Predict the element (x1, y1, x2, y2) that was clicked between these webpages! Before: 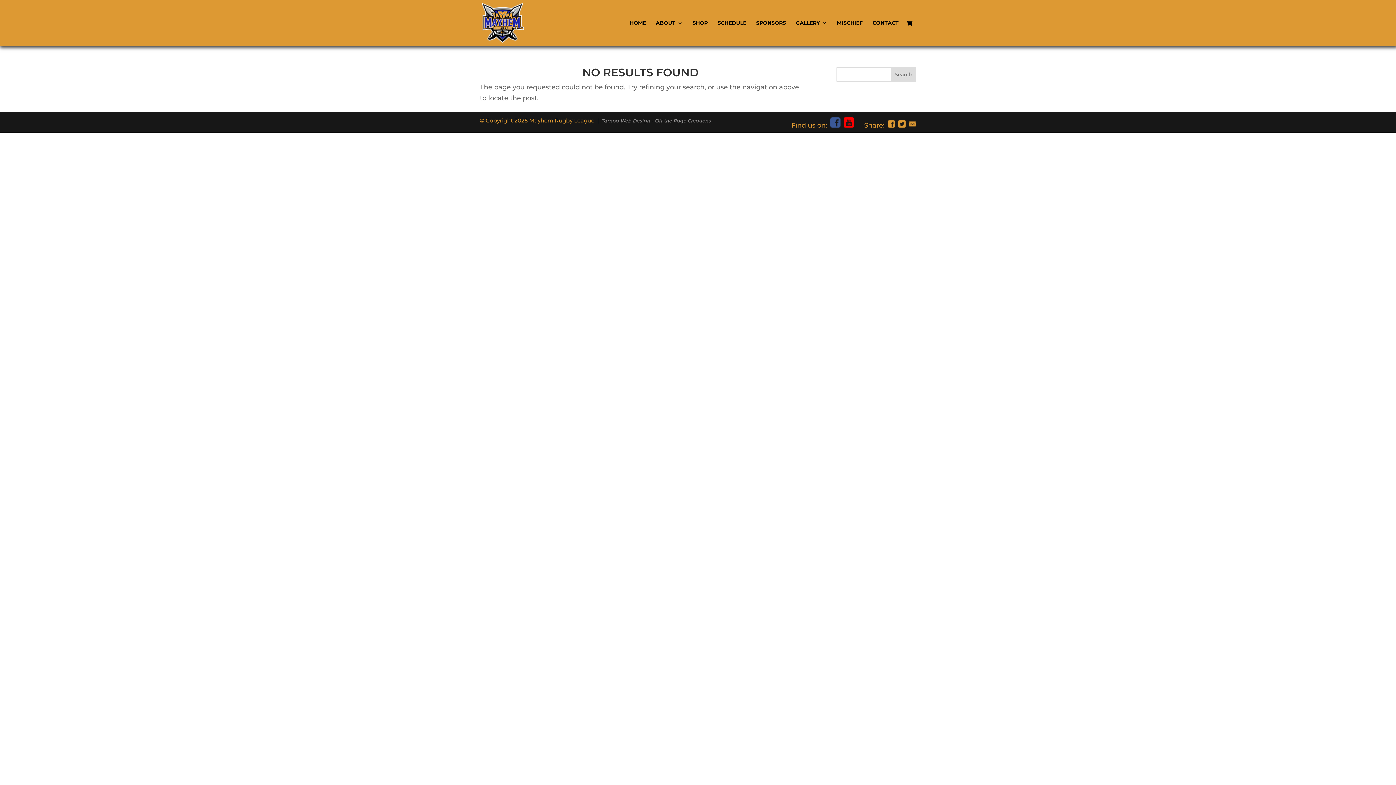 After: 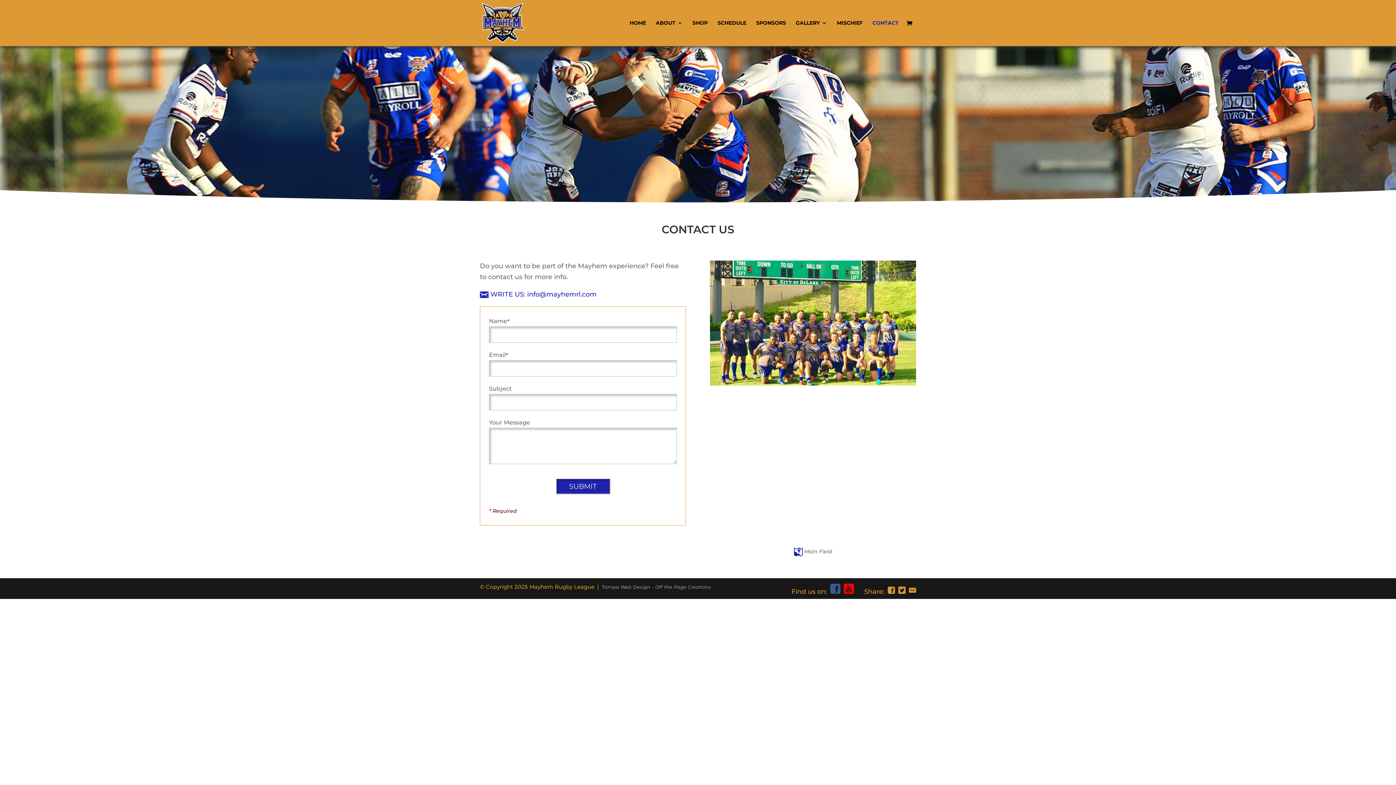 Action: label: CONTACT bbox: (872, 20, 898, 45)